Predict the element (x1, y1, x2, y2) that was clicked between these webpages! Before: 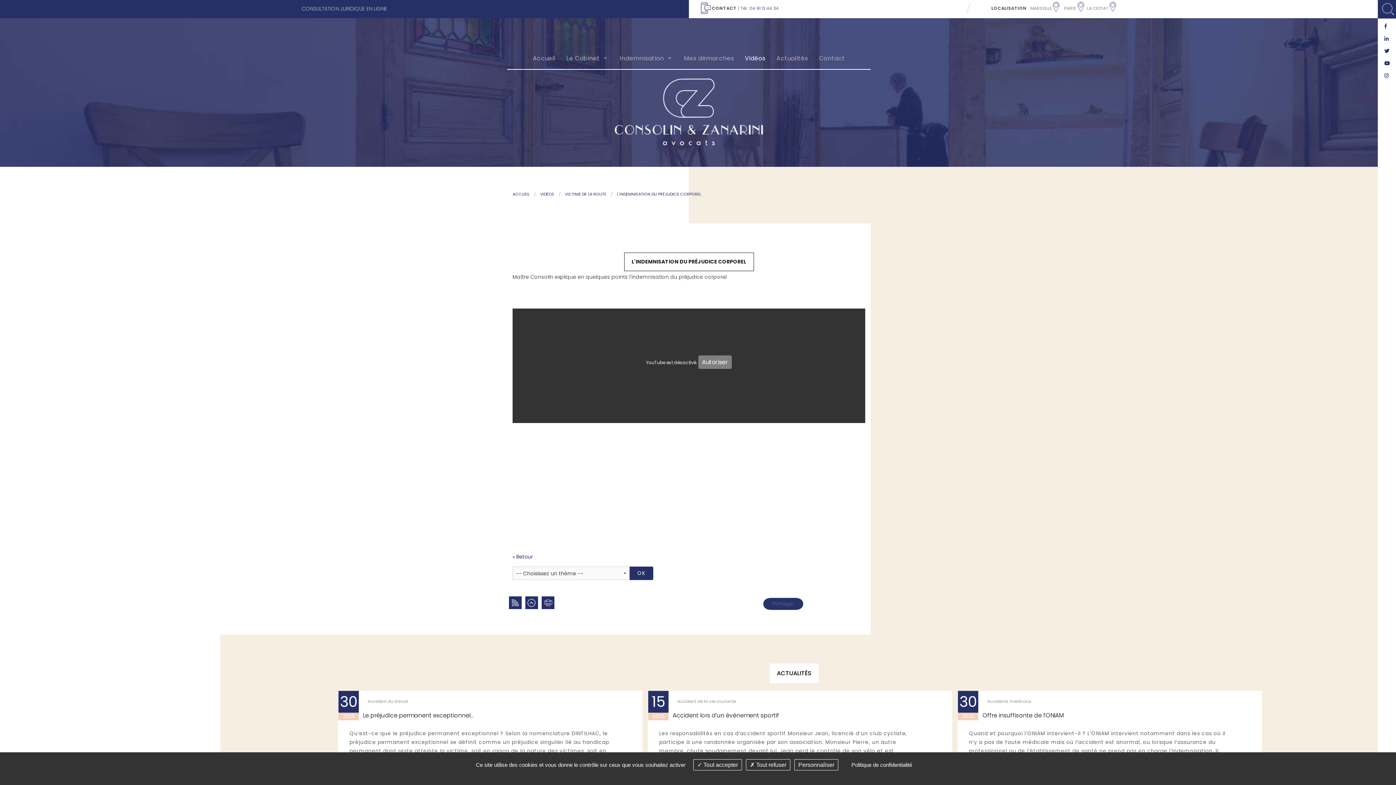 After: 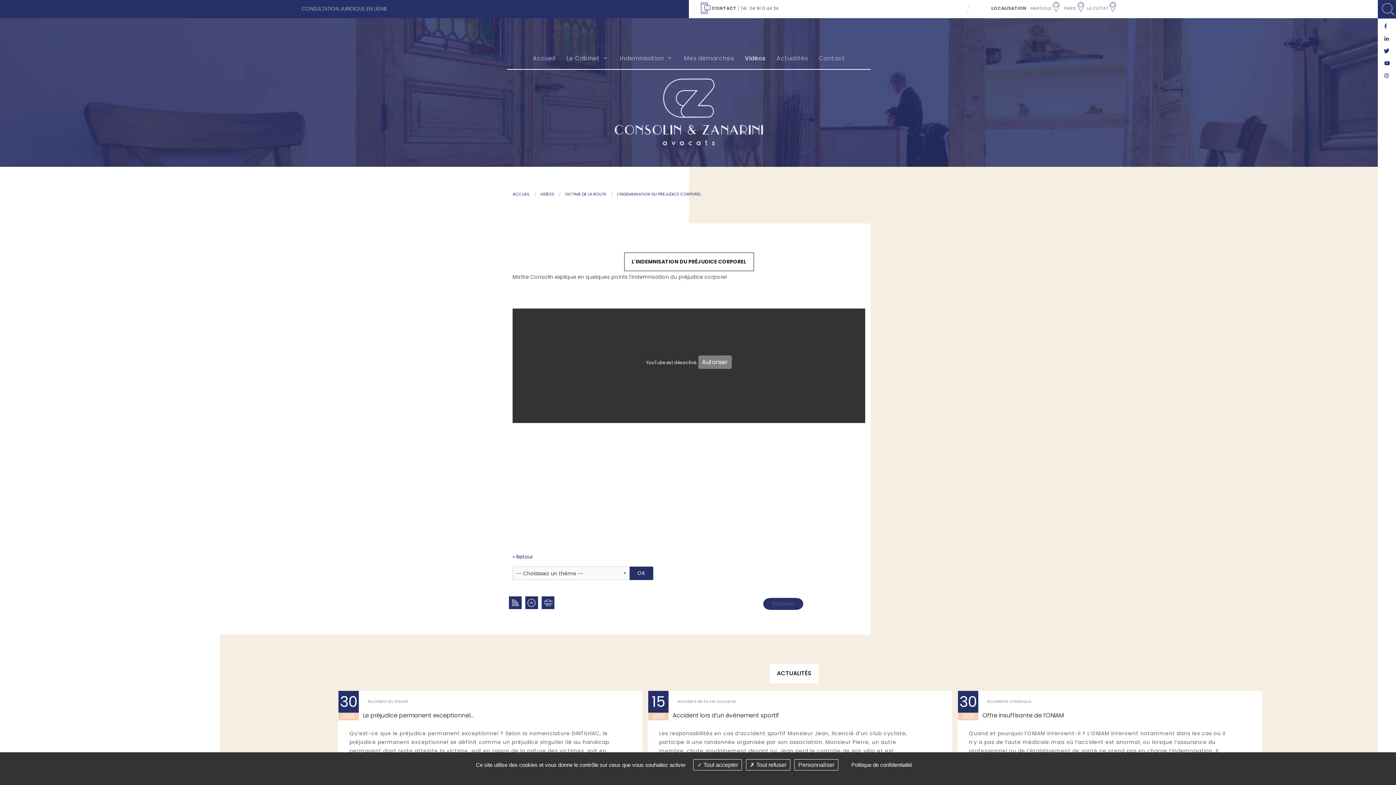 Action: bbox: (1384, 47, 1389, 54)